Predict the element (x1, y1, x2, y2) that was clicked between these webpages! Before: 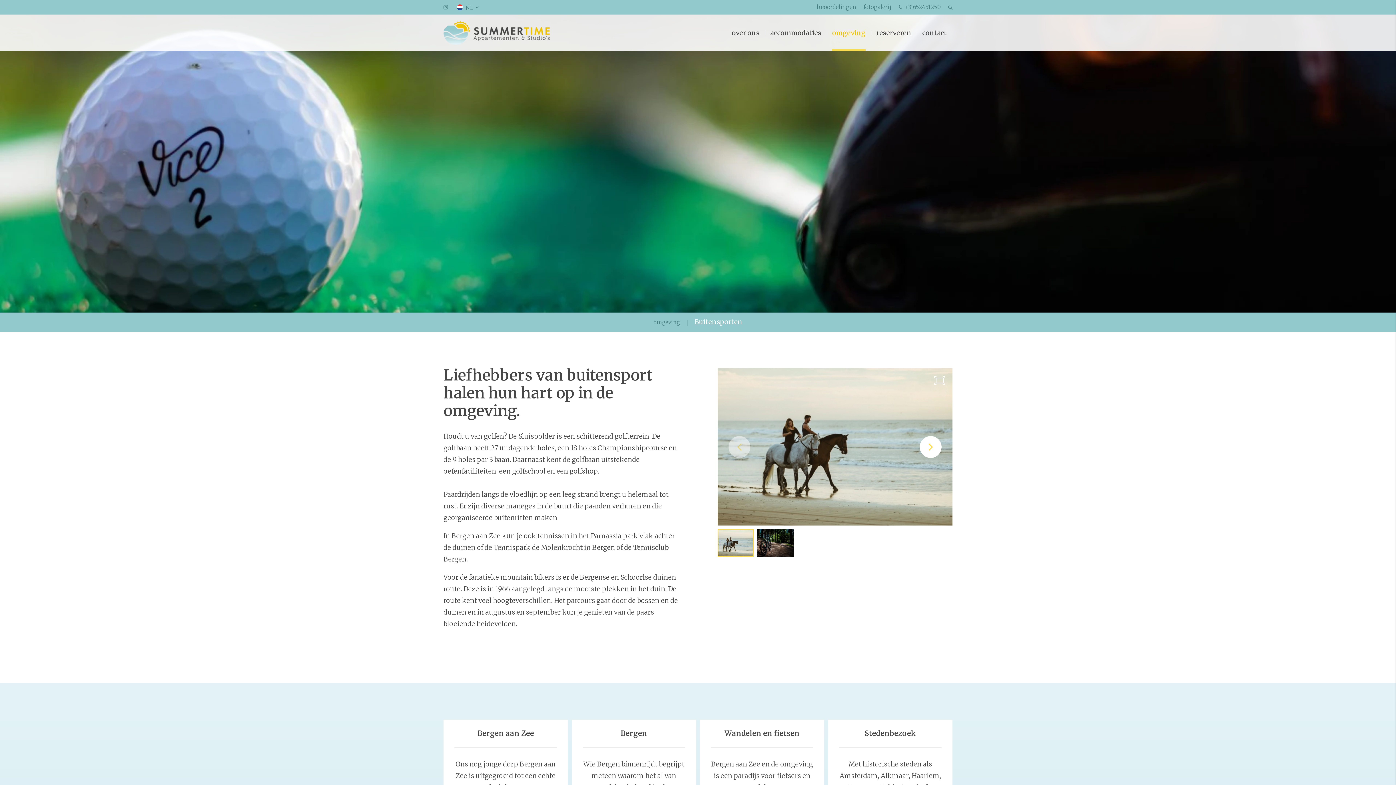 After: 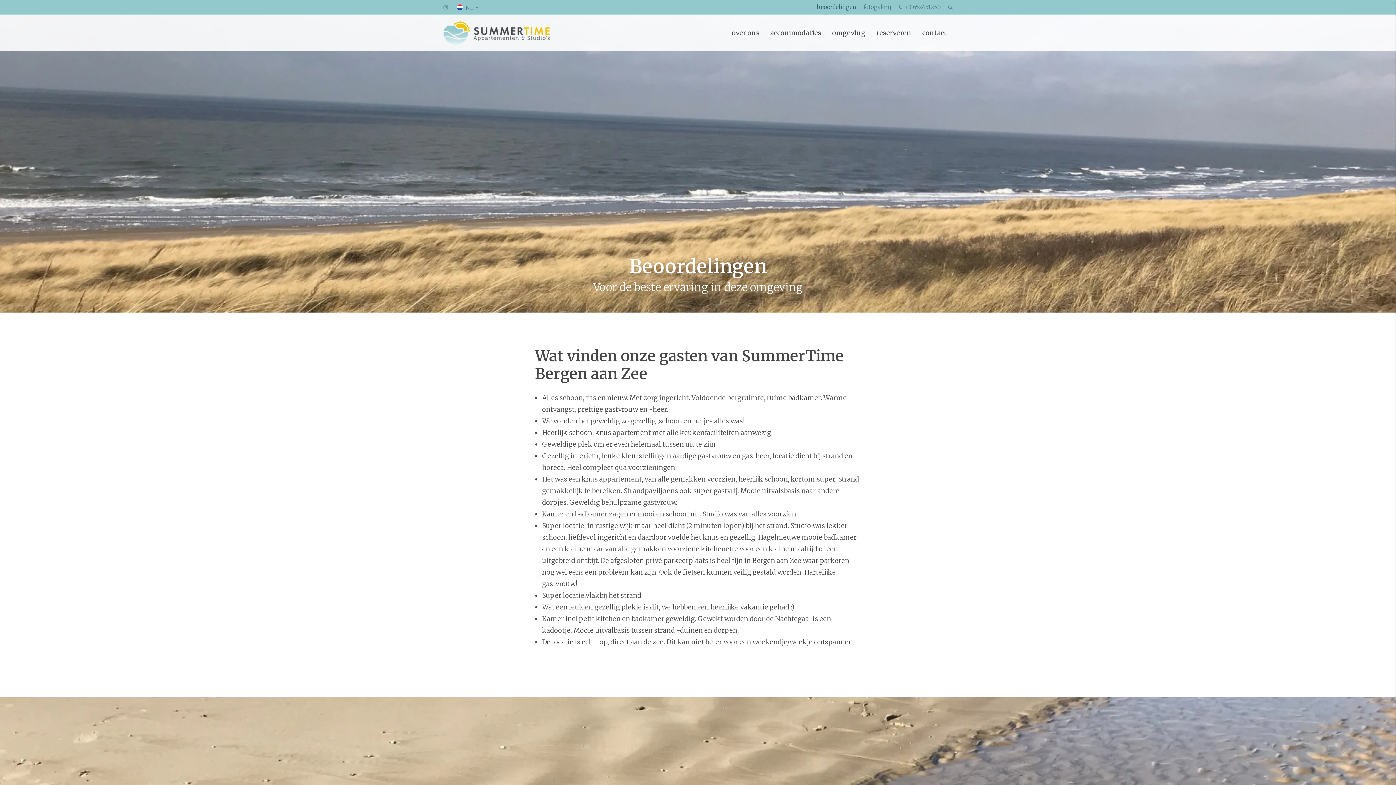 Action: bbox: (817, 0, 856, 14) label: beoordelingen